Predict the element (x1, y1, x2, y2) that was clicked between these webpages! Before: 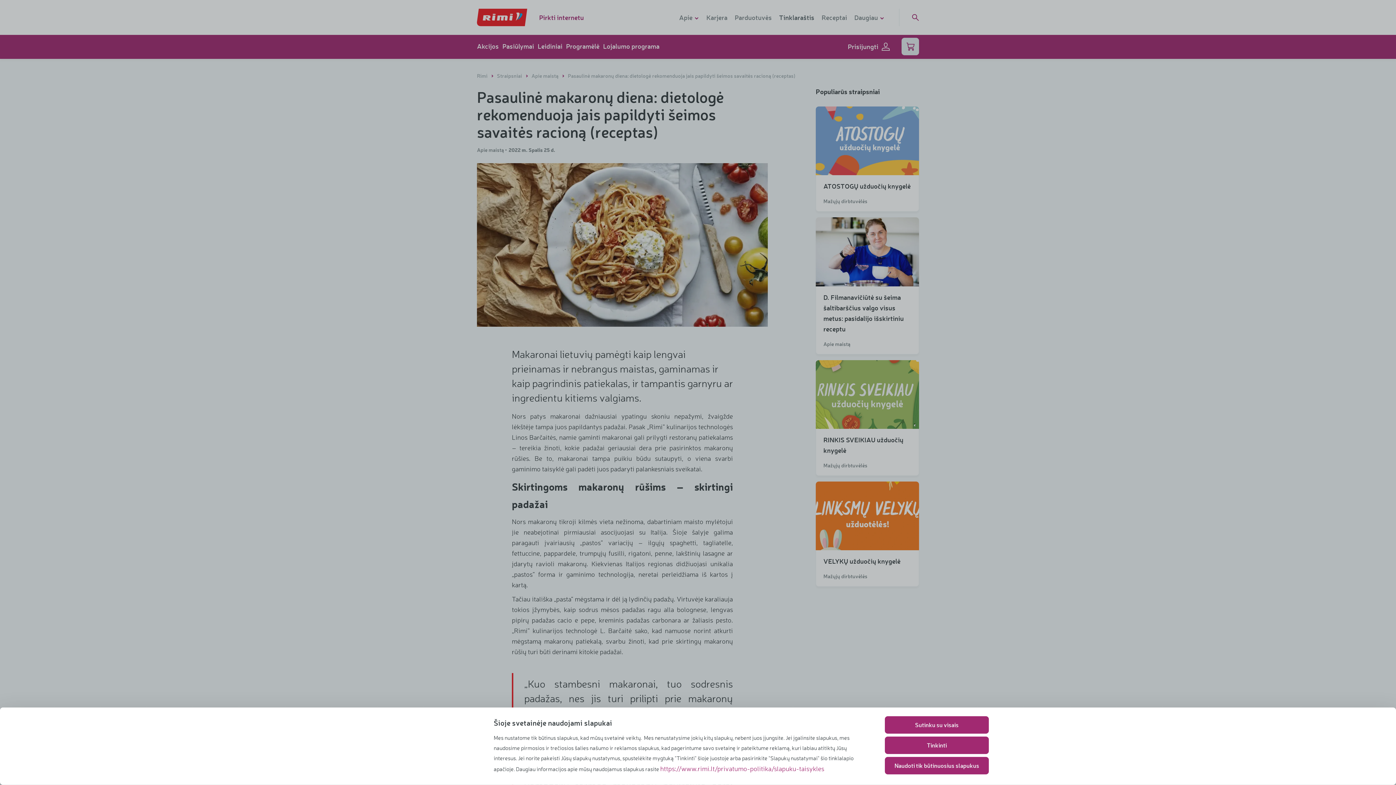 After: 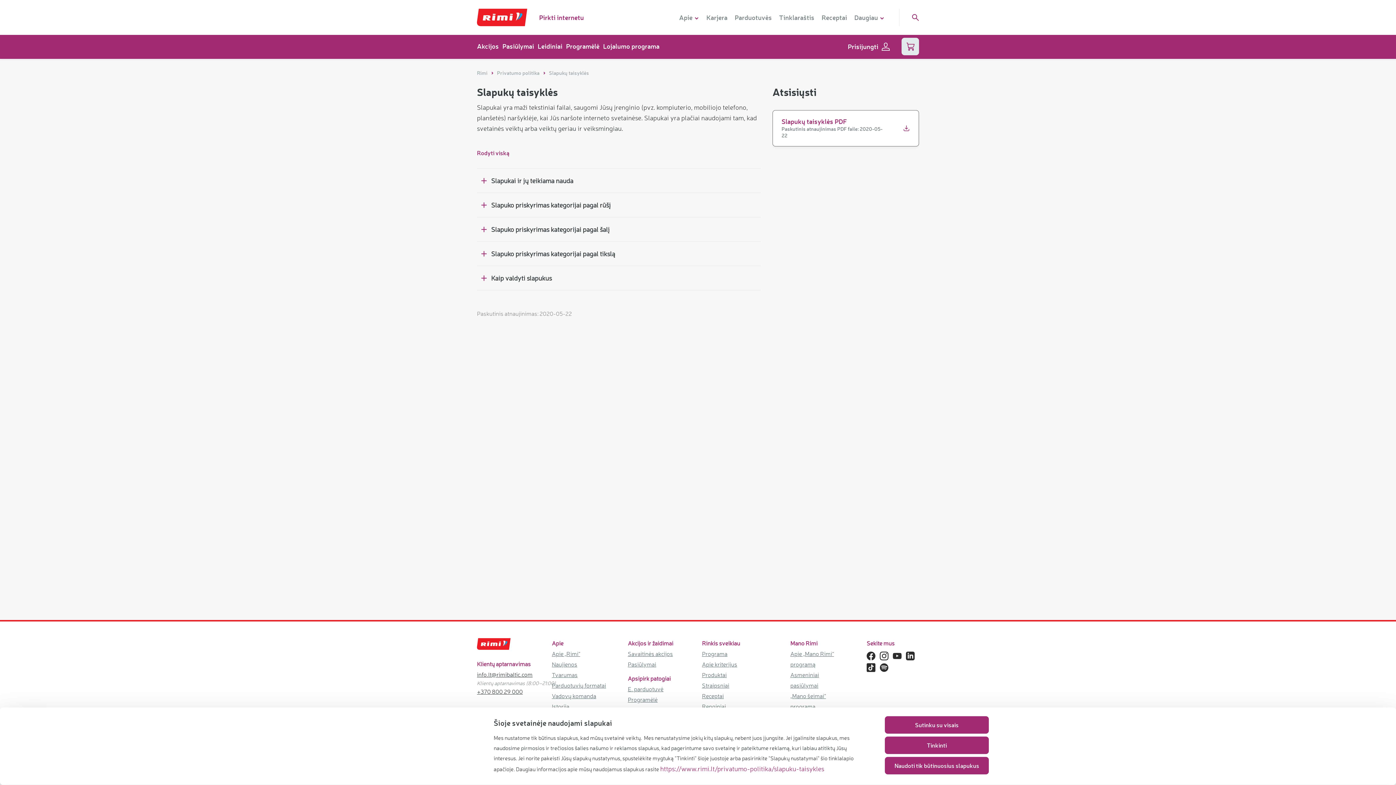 Action: label: https://www.rimi.lt/privatumo-politika/slapuku-taisykles bbox: (660, 764, 824, 772)